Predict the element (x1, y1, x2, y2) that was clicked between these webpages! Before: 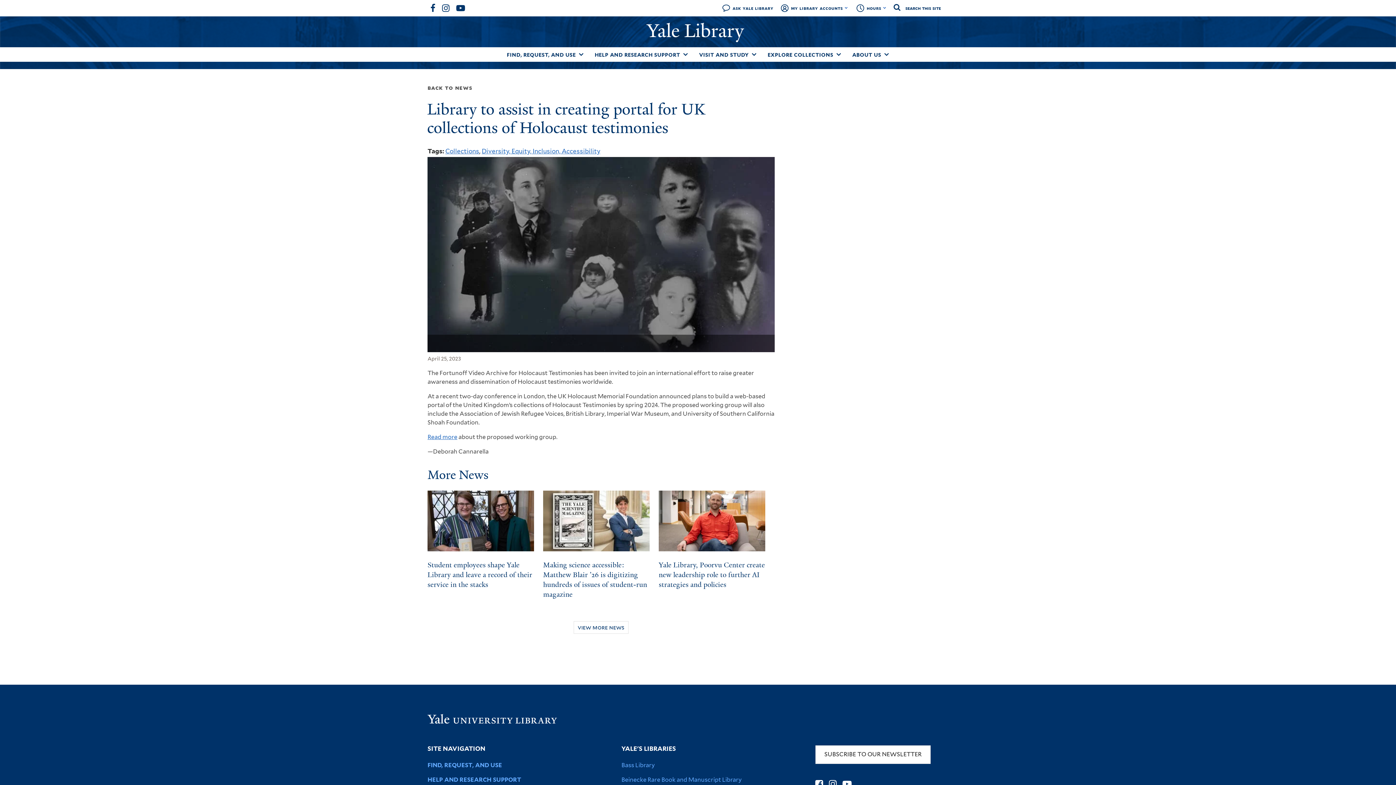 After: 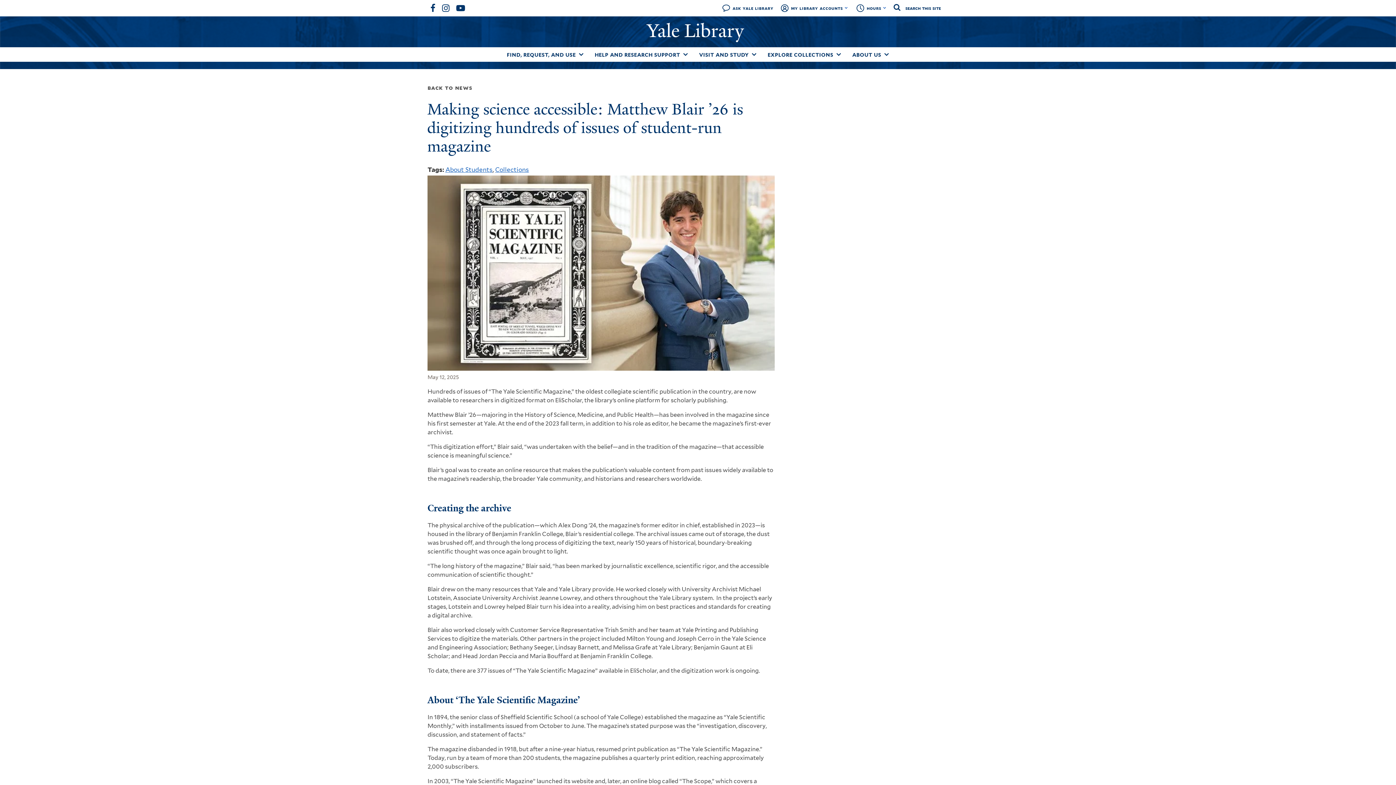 Action: bbox: (543, 551, 649, 558)